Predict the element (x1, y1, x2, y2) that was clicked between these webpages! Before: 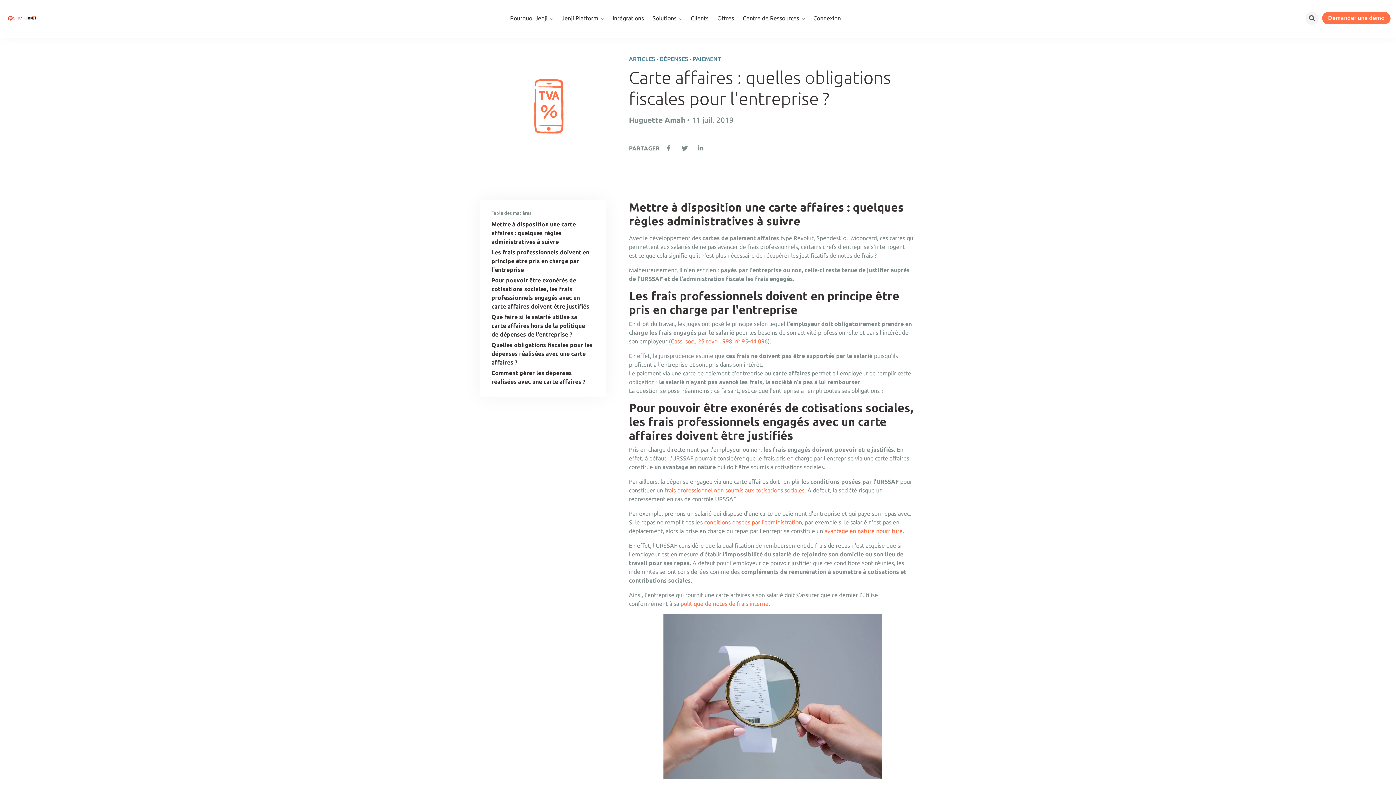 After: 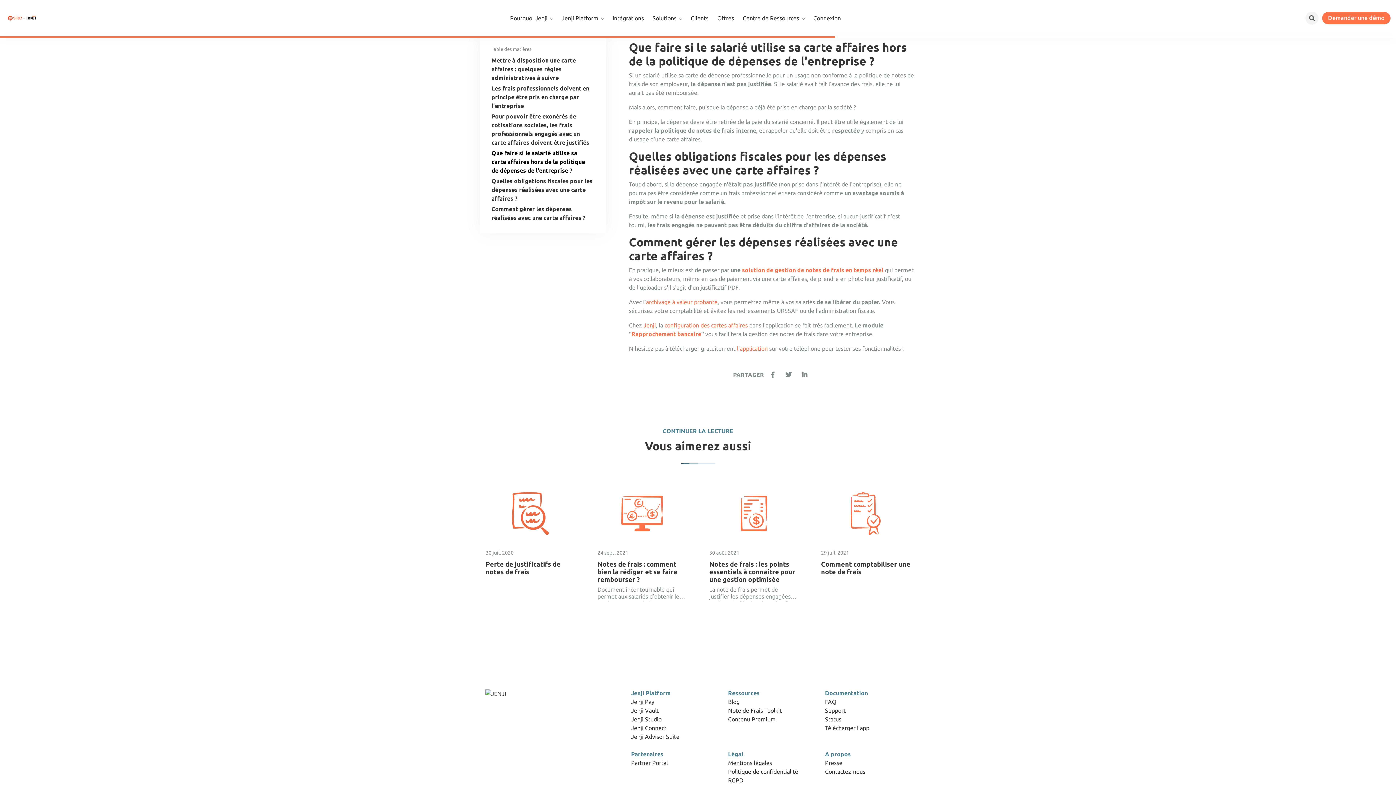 Action: label: Que faire si le salarié utilise sa carte affaires hors de la politique de dépenses de l'entreprise ? bbox: (491, 313, 585, 337)